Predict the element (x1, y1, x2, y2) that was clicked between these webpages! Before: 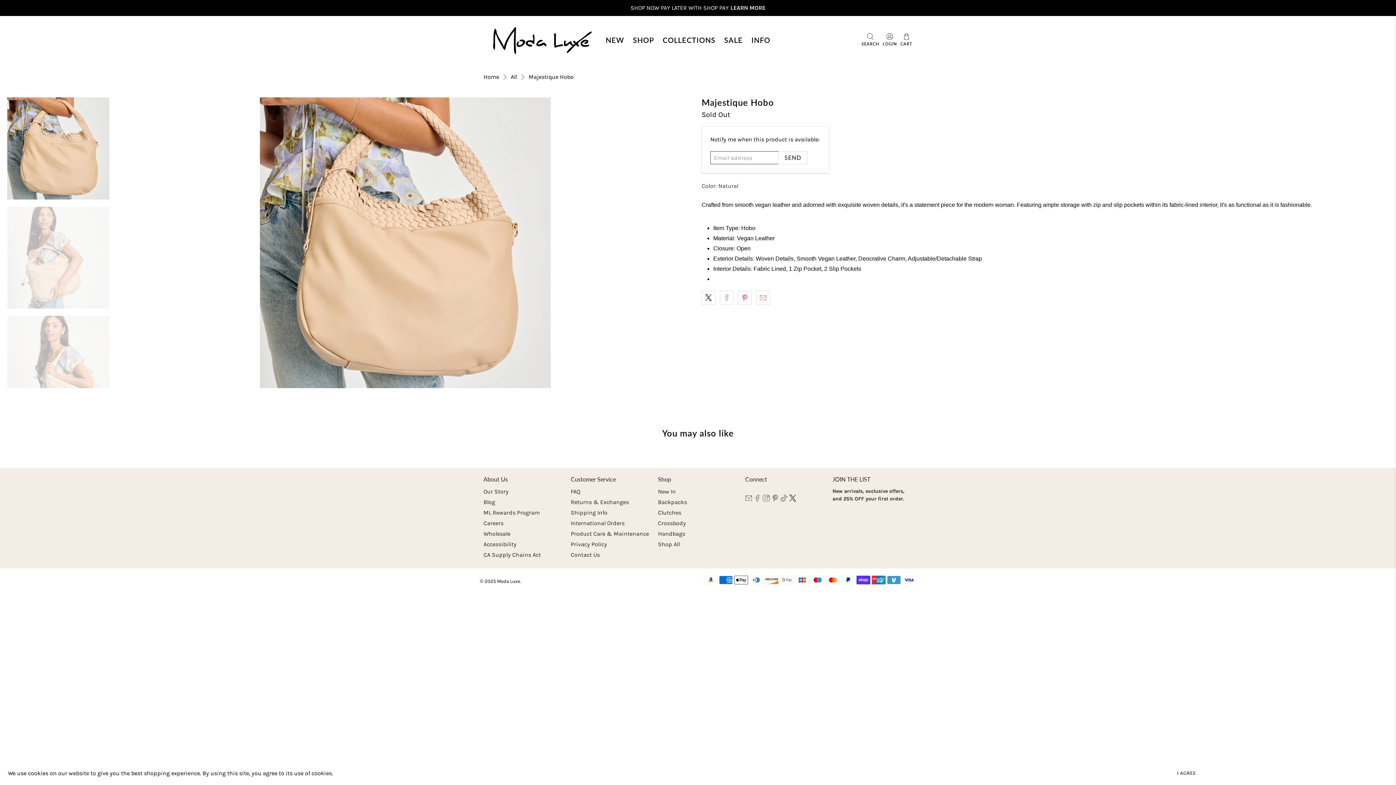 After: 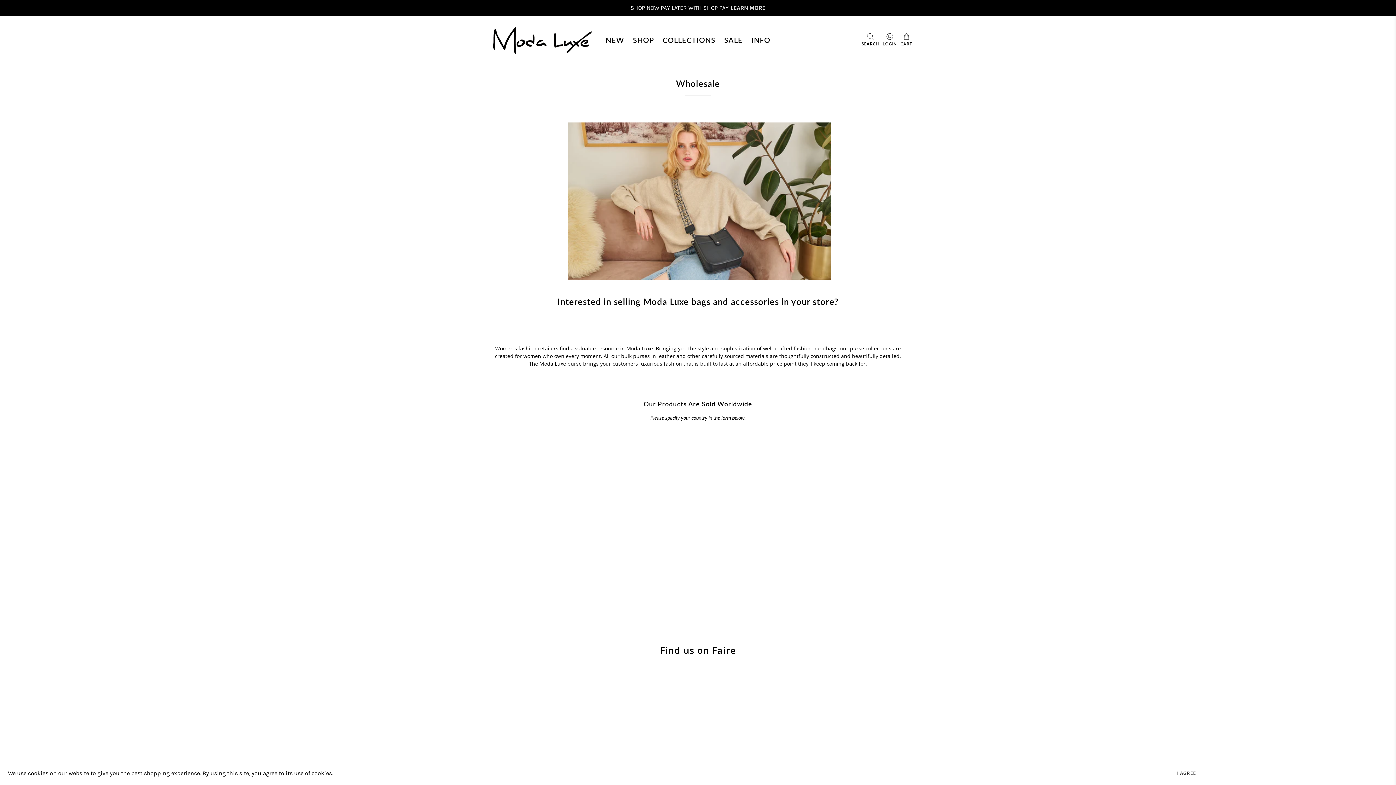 Action: label: Wholesale bbox: (483, 529, 510, 538)